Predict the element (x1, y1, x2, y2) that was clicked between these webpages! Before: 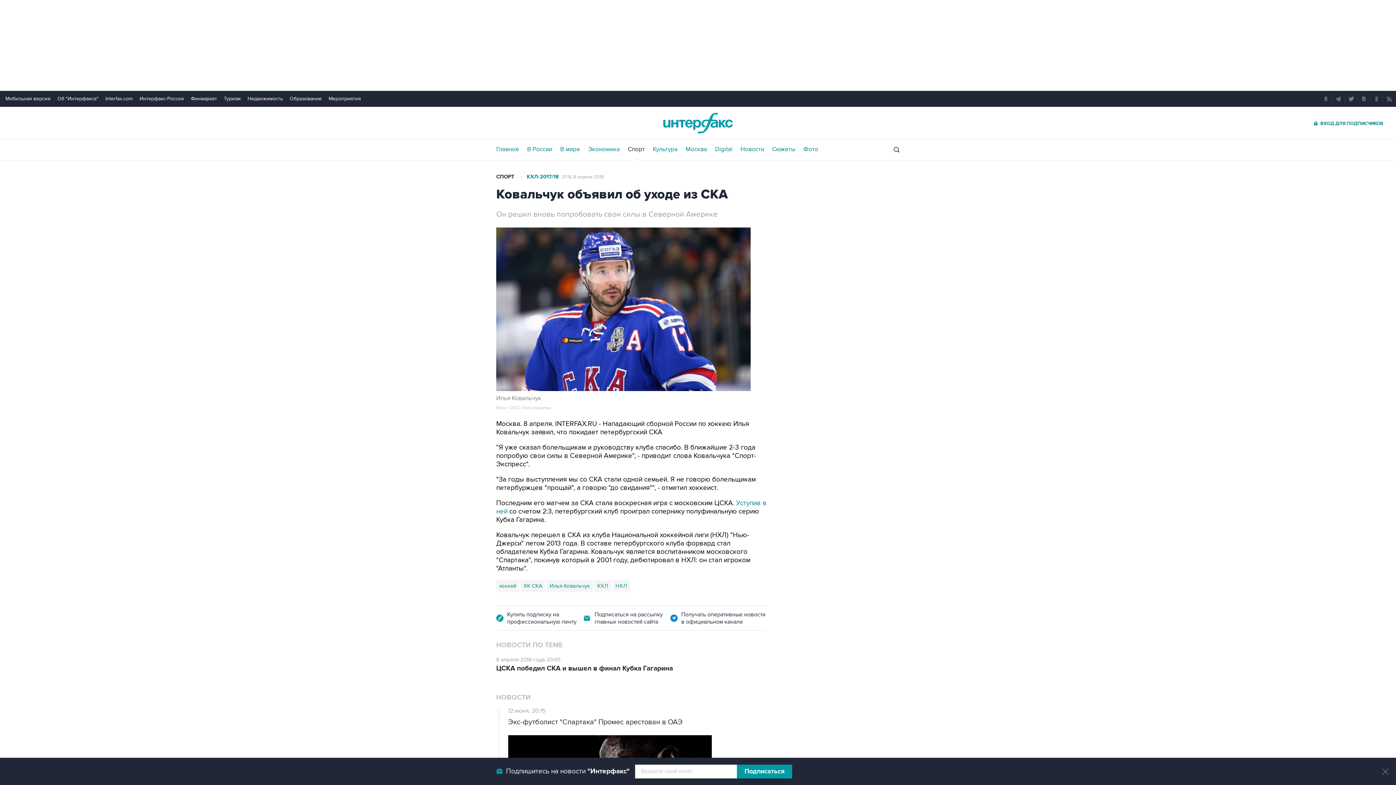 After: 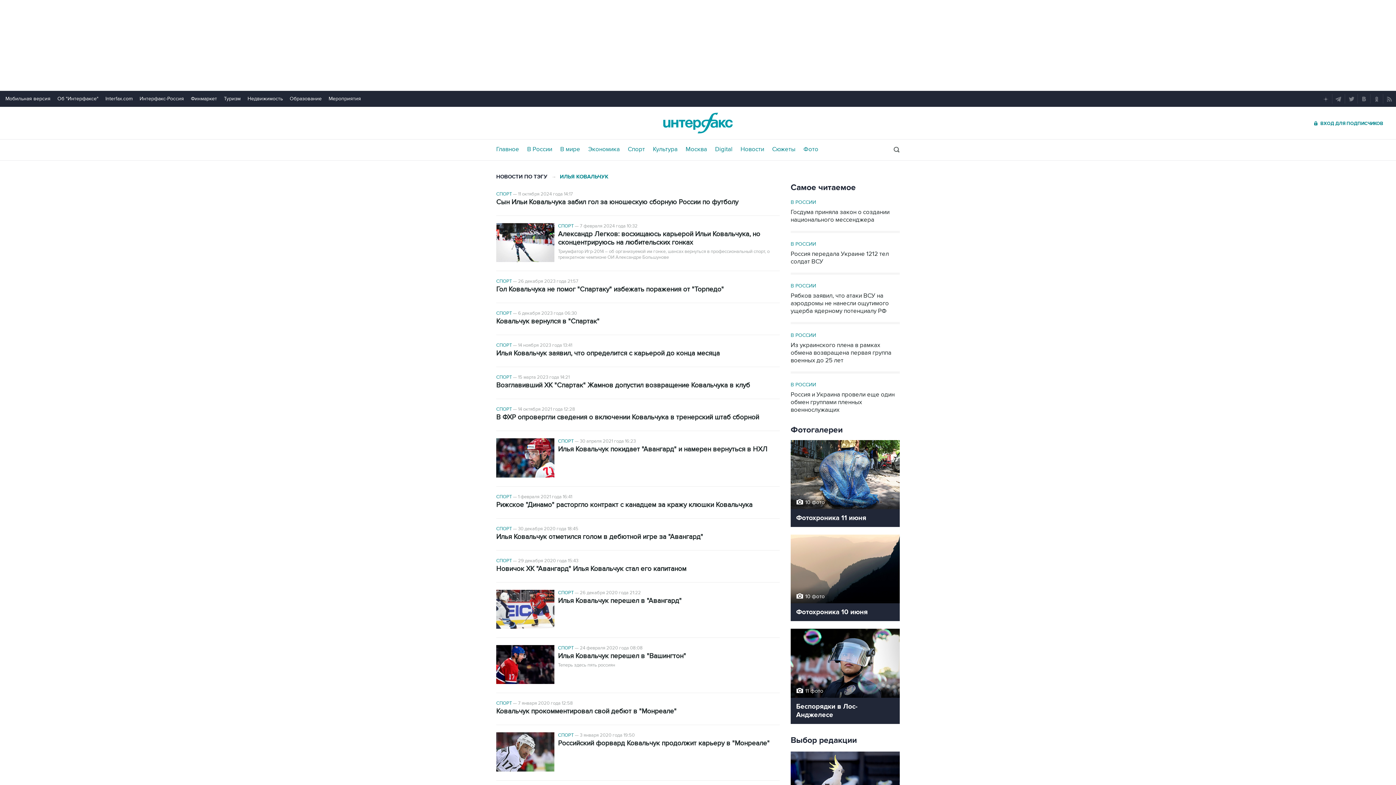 Action: label: Илья Ковальчук bbox: (546, 580, 593, 592)